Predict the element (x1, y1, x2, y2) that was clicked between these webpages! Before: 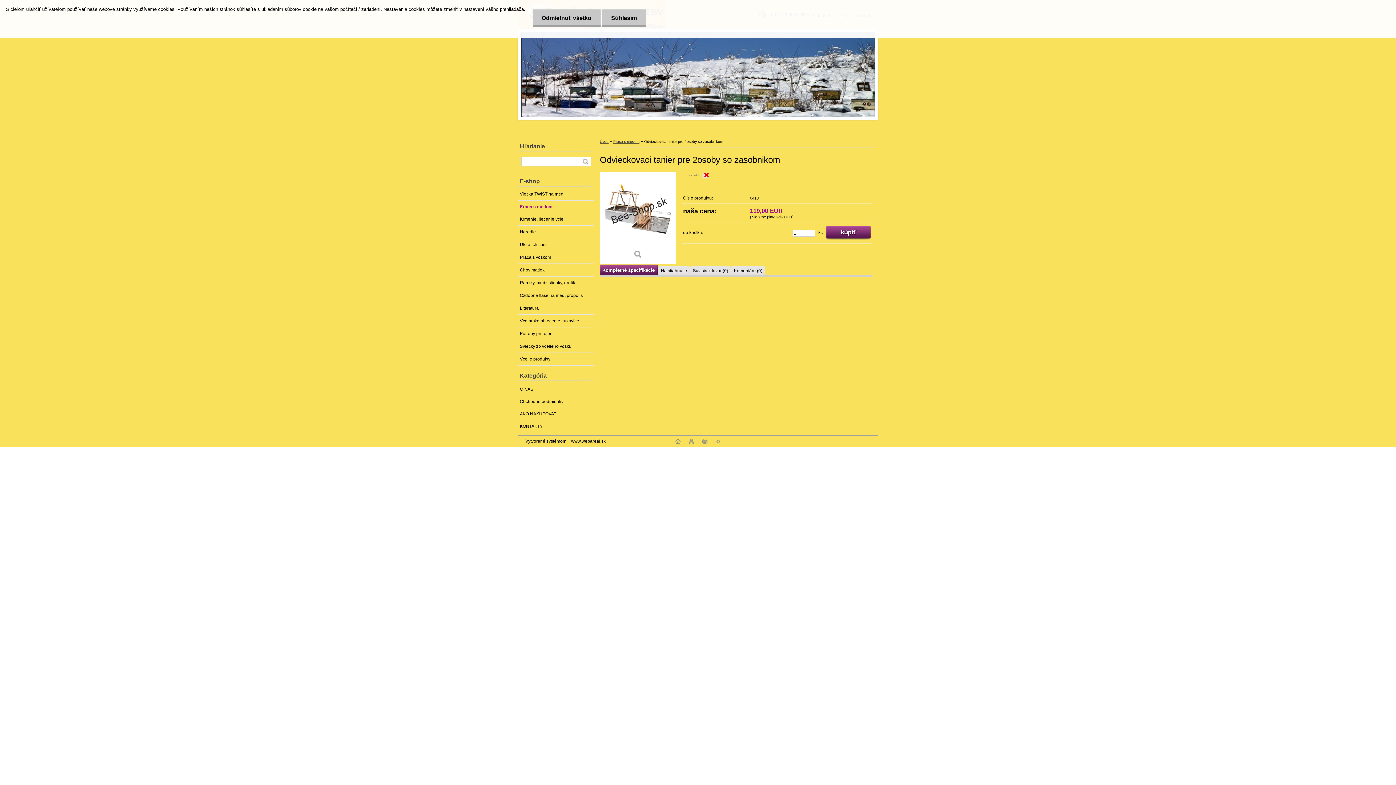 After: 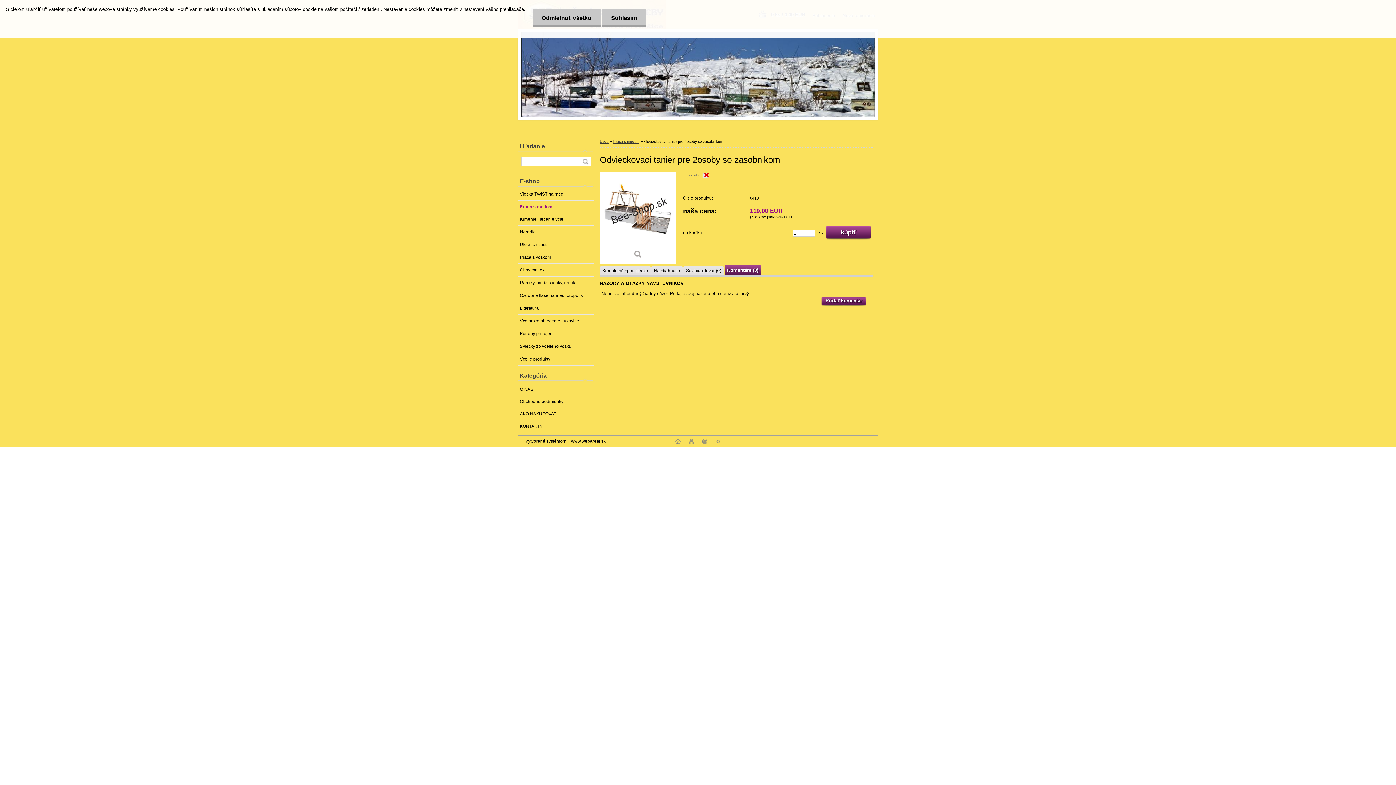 Action: label: Komentáre (0) bbox: (732, 266, 765, 275)